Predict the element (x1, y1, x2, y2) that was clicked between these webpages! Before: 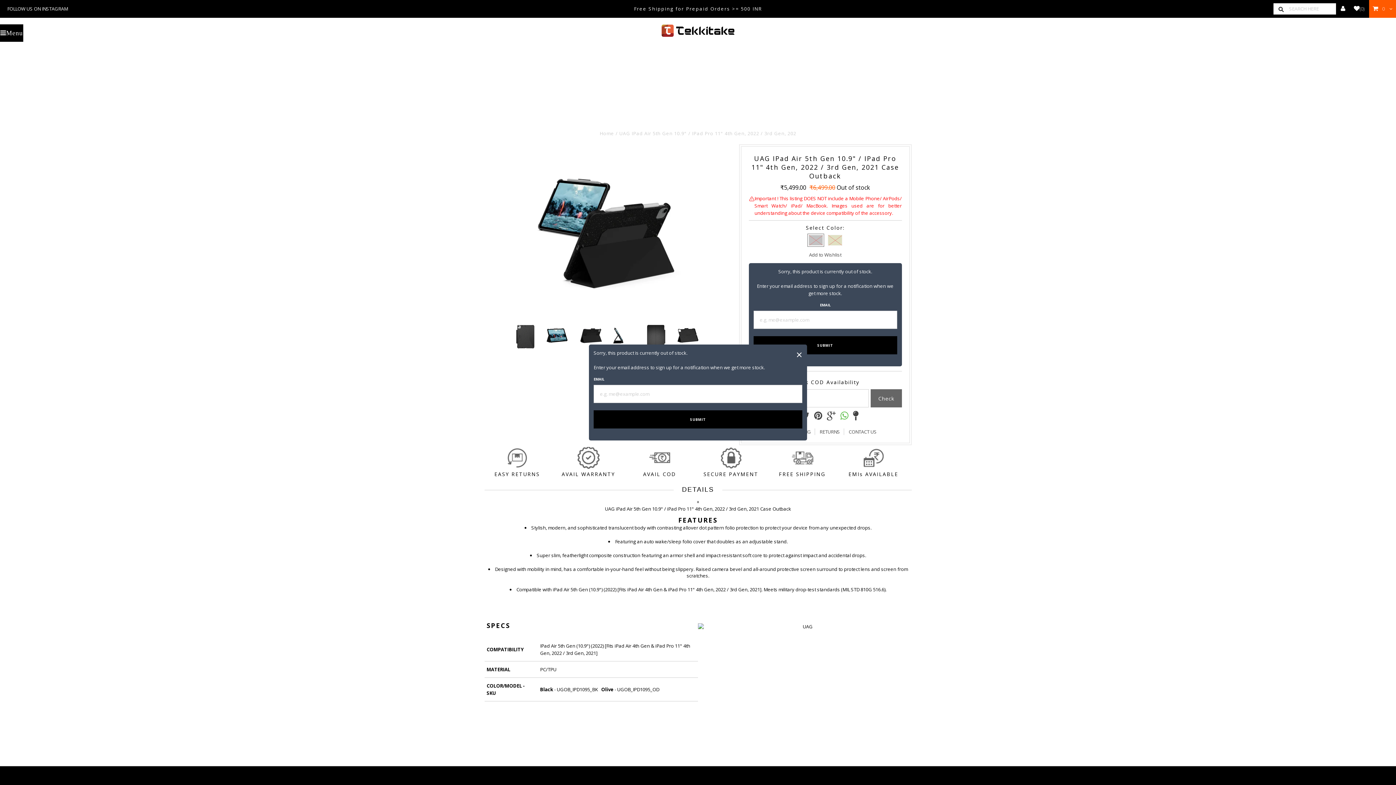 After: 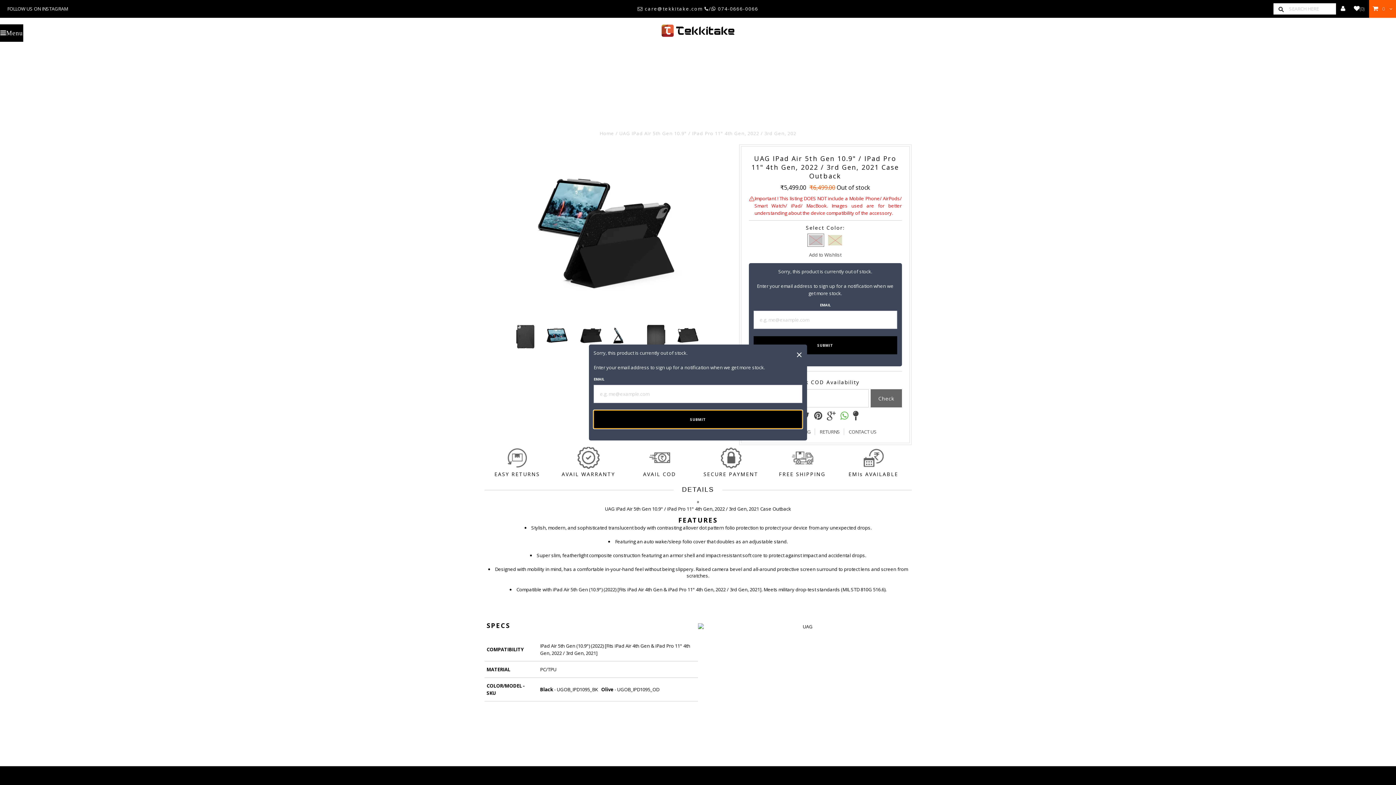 Action: bbox: (593, 410, 802, 428) label: SUBMIT